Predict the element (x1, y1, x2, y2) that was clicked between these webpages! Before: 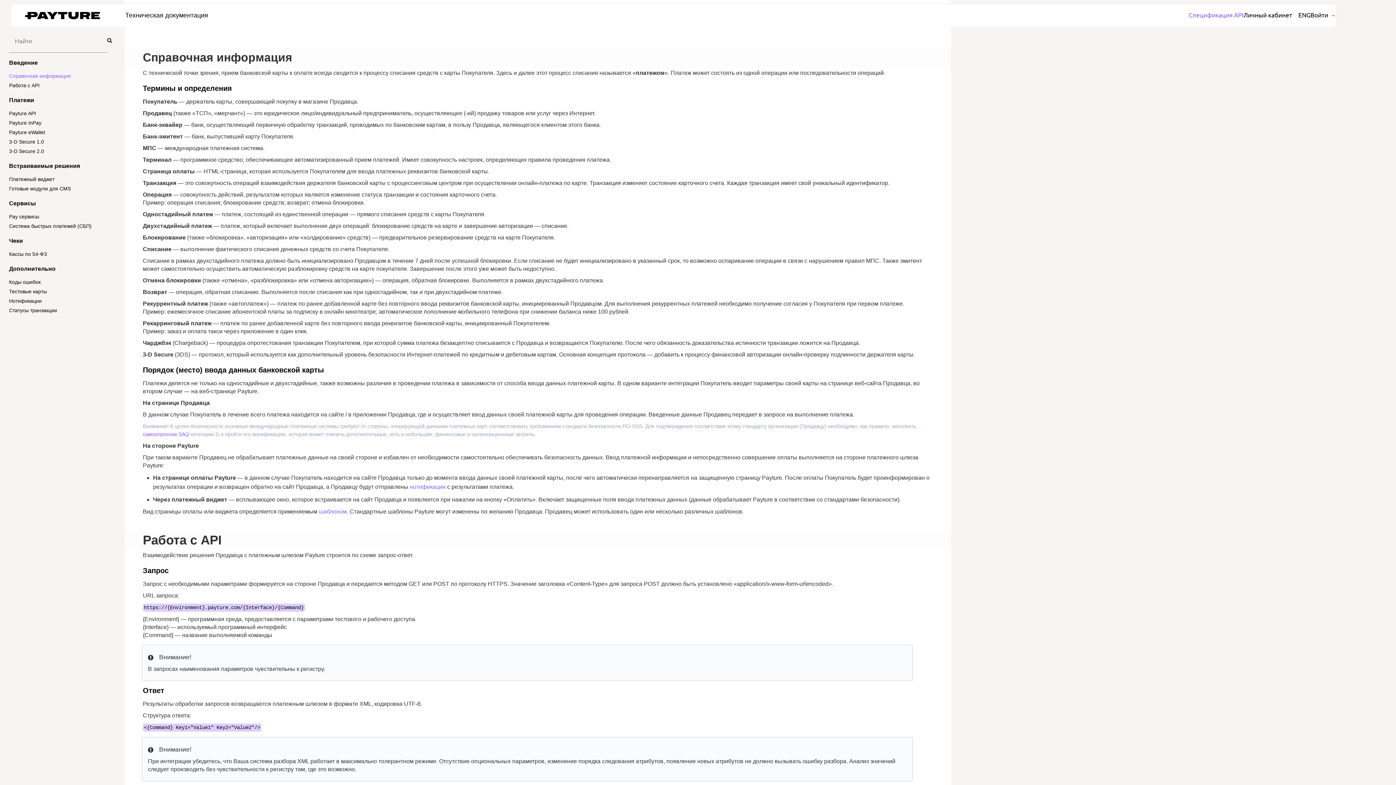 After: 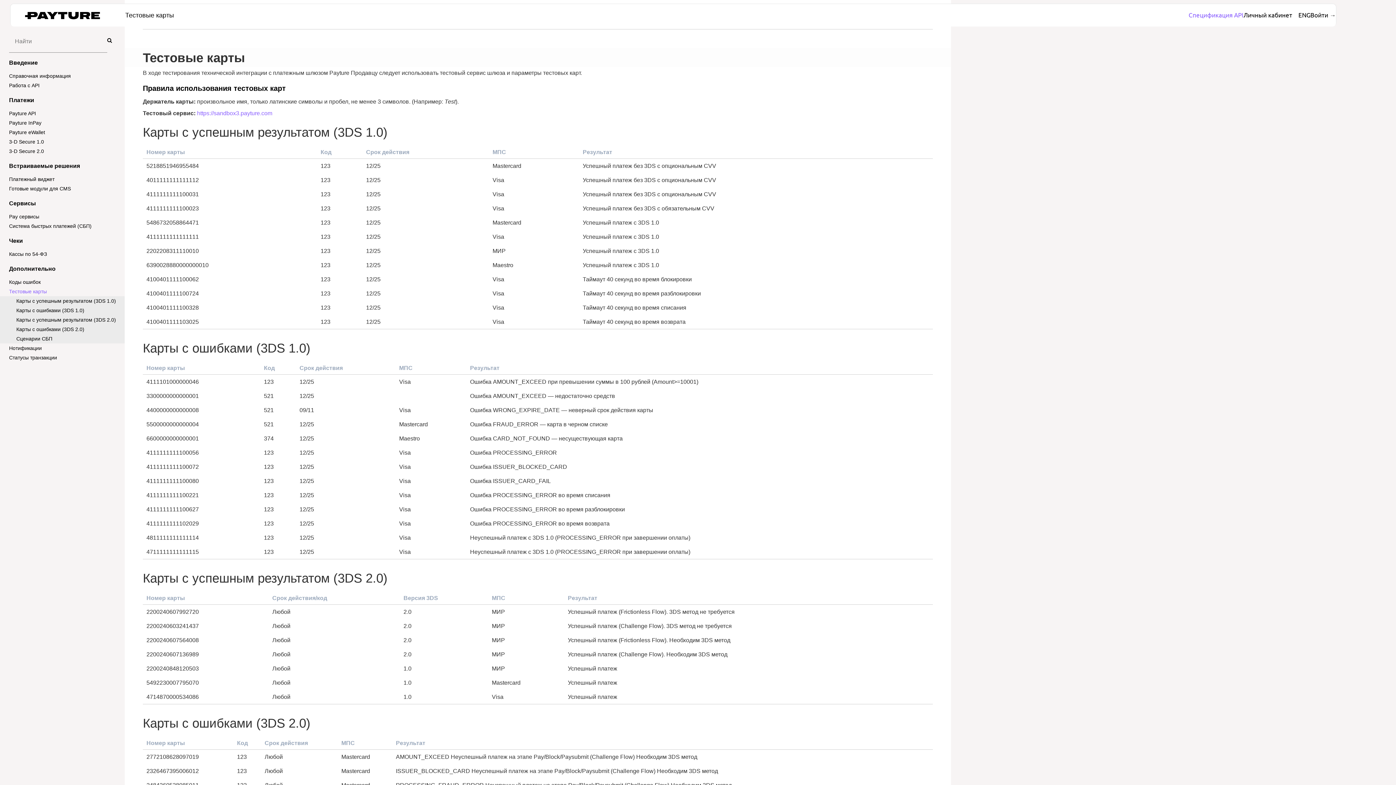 Action: label: Тестовые карты bbox: (0, 286, 124, 296)